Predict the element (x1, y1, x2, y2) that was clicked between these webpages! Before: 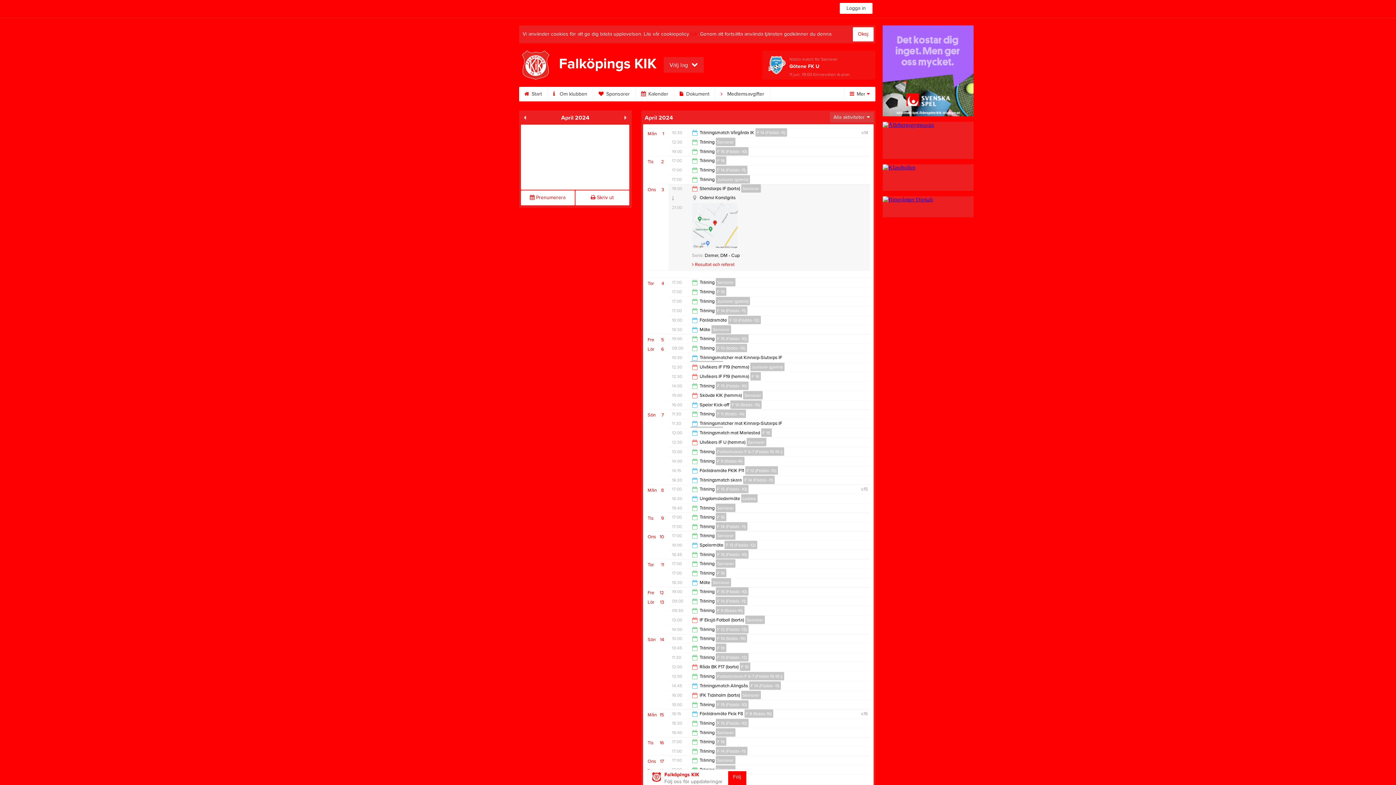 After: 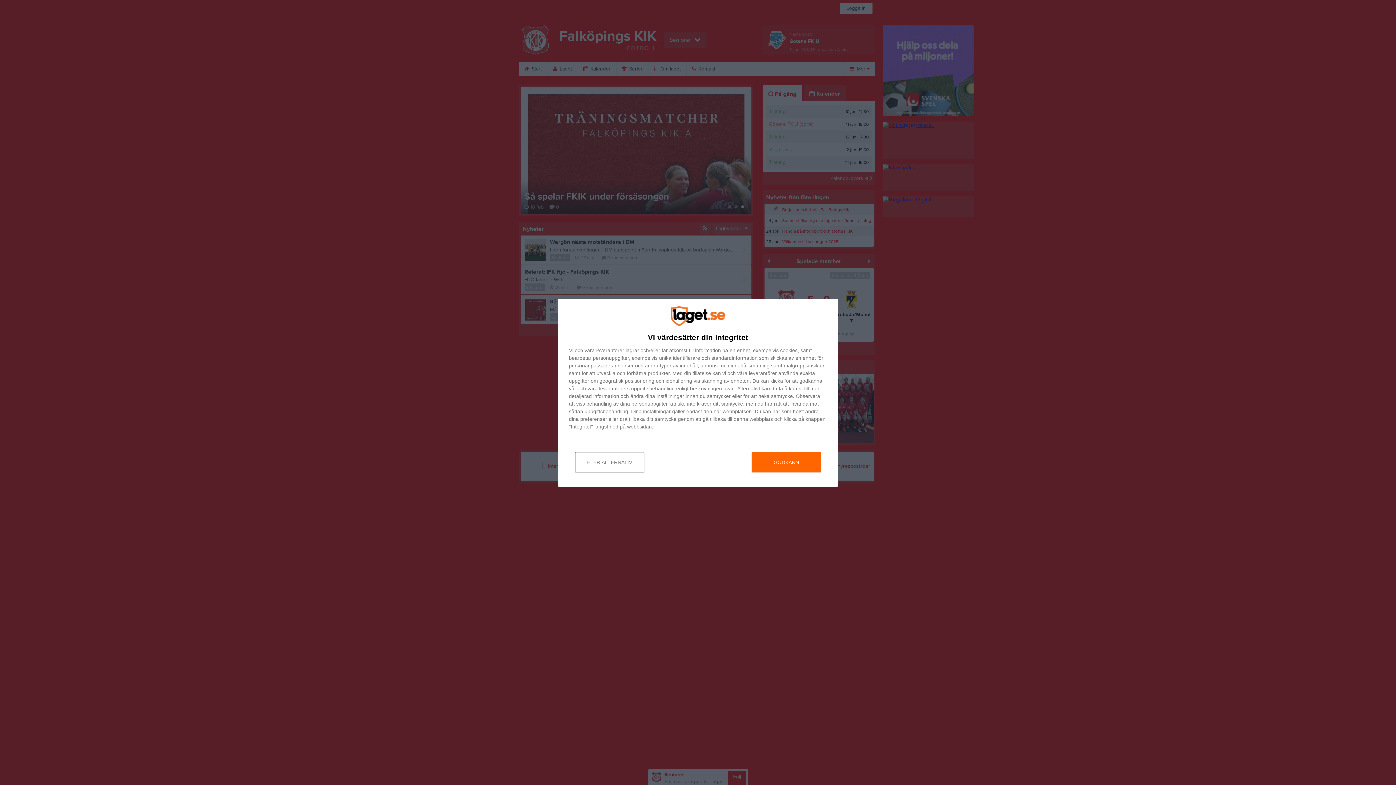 Action: bbox: (711, 578, 731, 586) label: Seniorer